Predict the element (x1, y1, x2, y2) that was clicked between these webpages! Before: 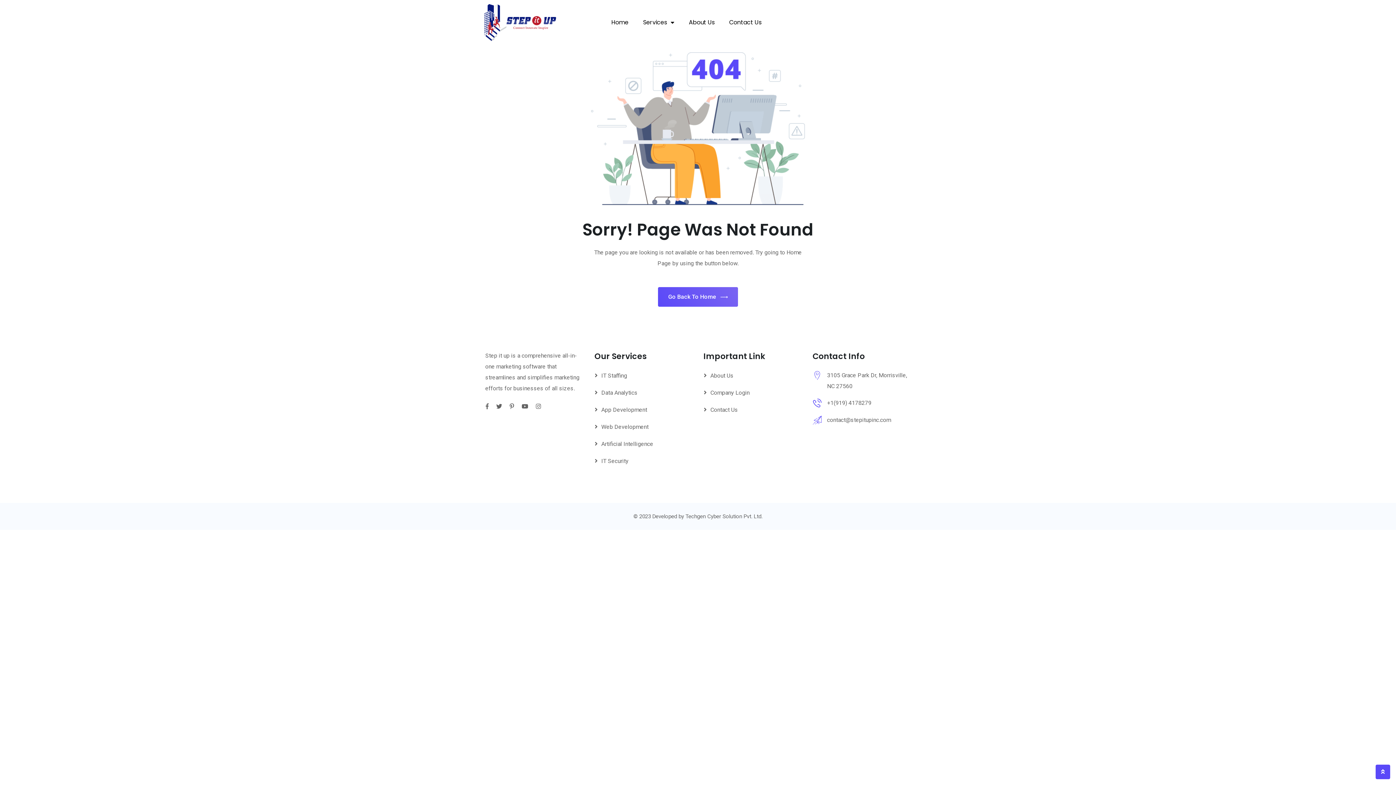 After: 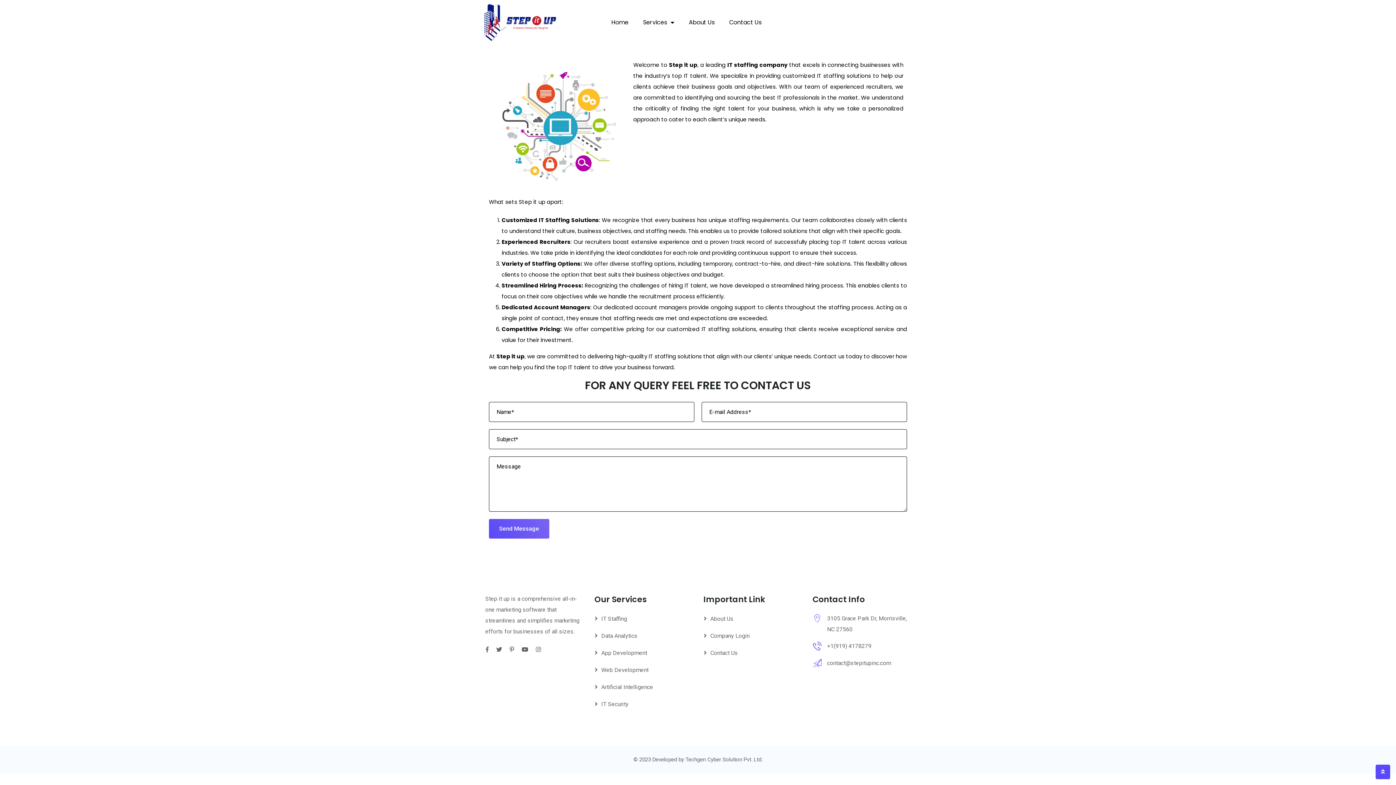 Action: label: IT Staffing bbox: (594, 372, 627, 379)